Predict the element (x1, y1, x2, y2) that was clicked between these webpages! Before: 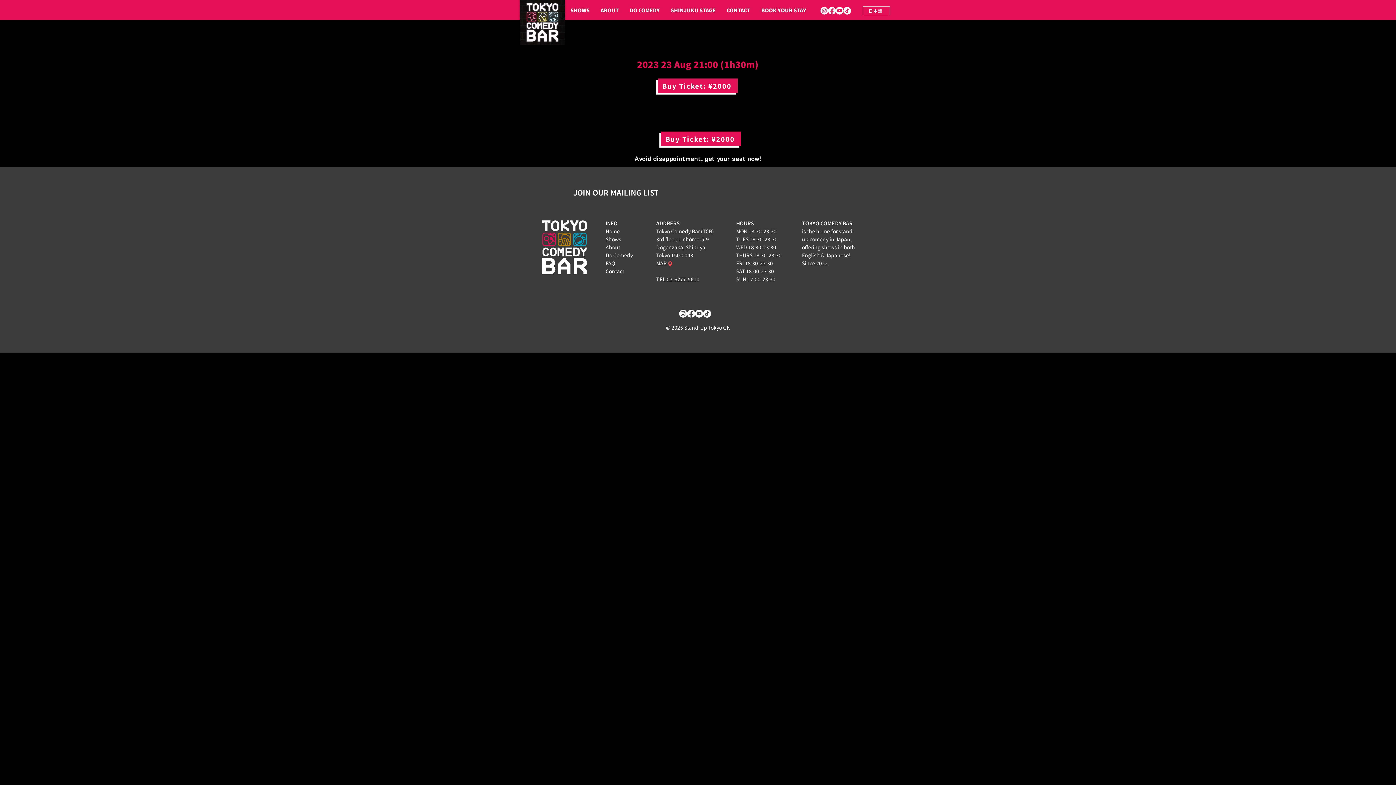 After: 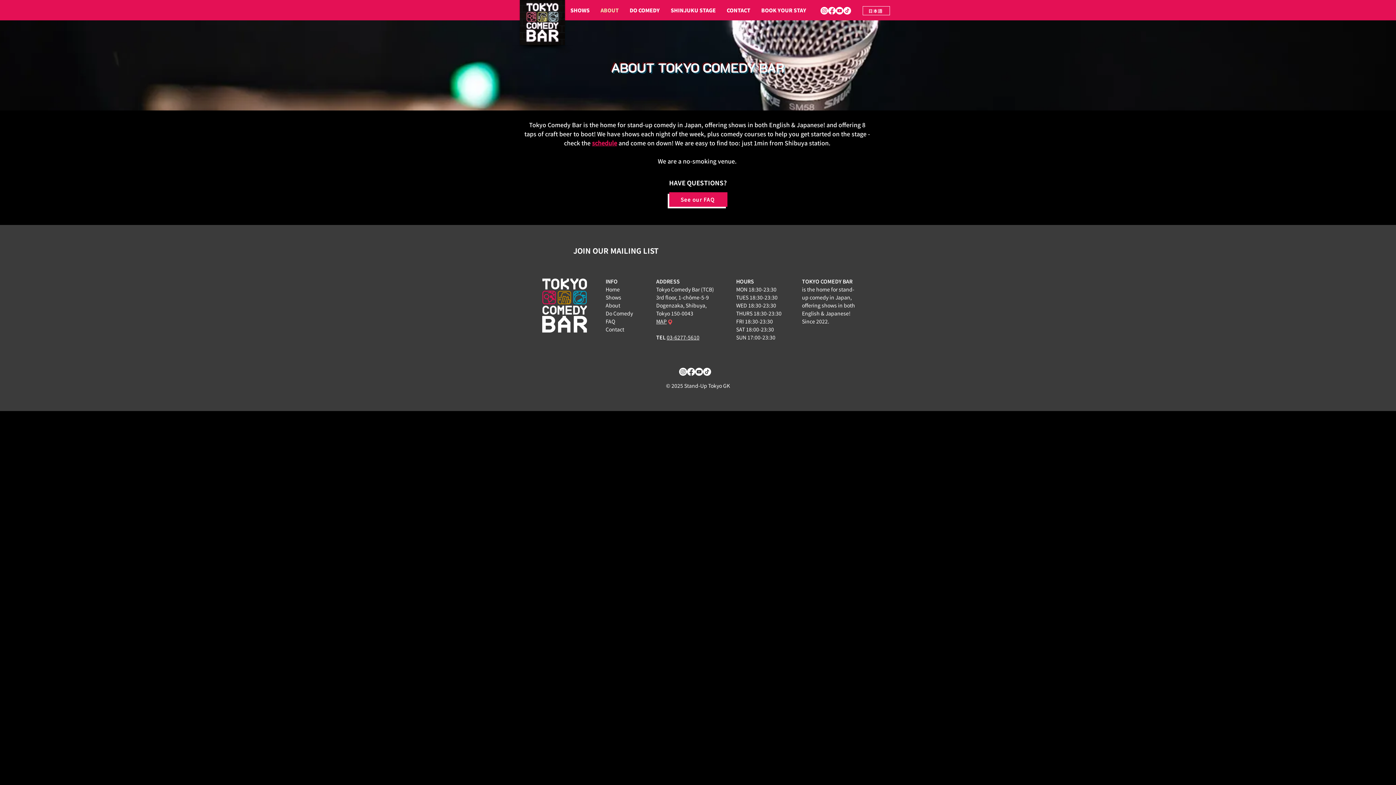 Action: bbox: (605, 243, 620, 250) label: About